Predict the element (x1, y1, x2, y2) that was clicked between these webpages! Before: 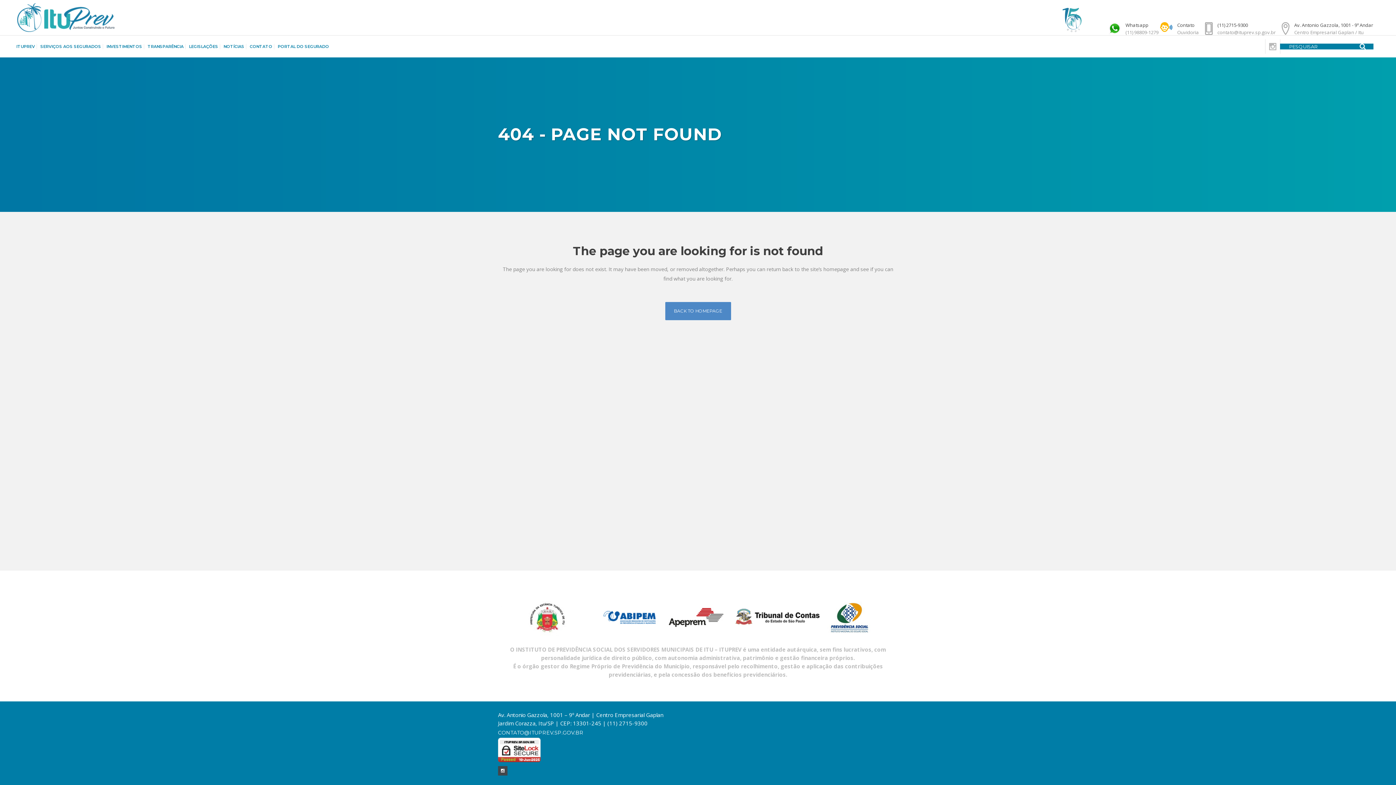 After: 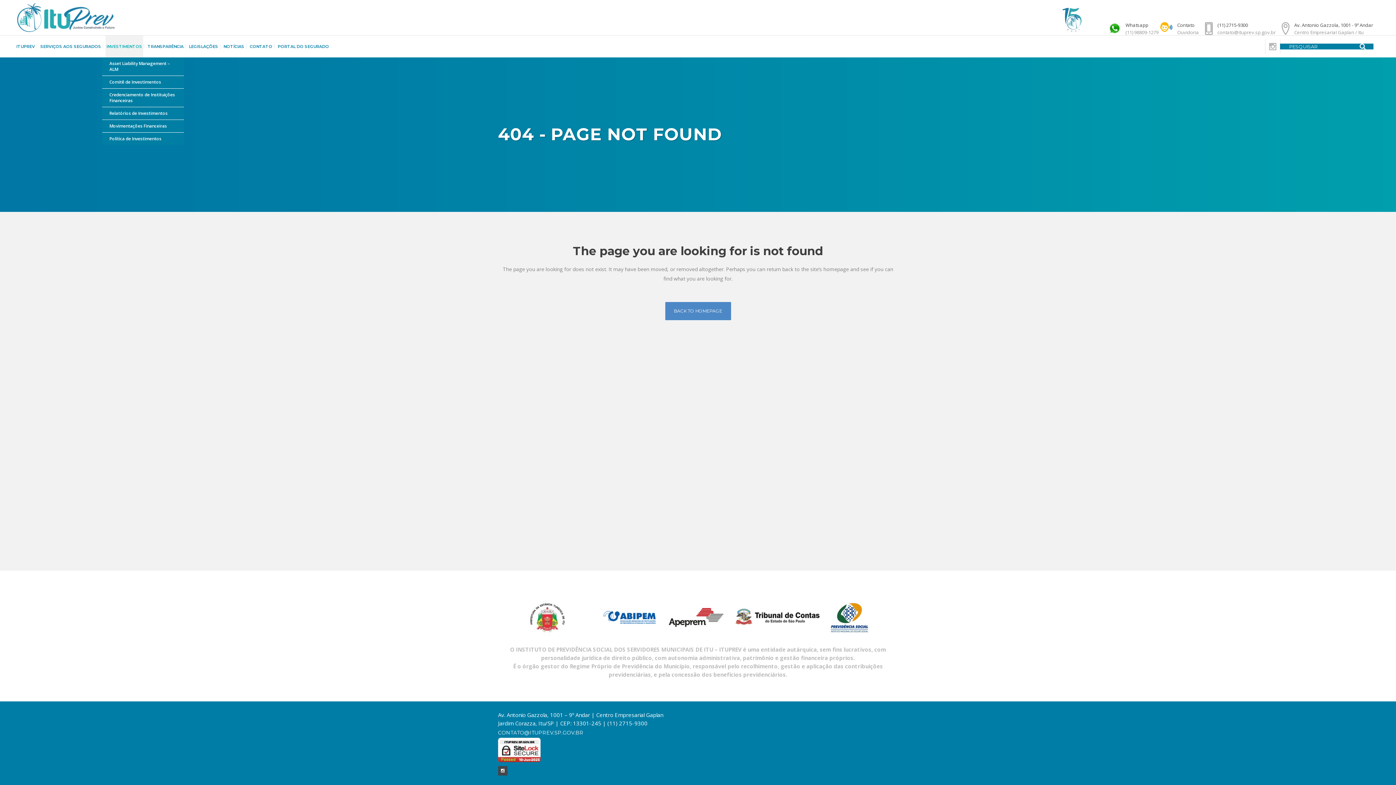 Action: label: INVESTIMENTOS bbox: (105, 35, 143, 57)